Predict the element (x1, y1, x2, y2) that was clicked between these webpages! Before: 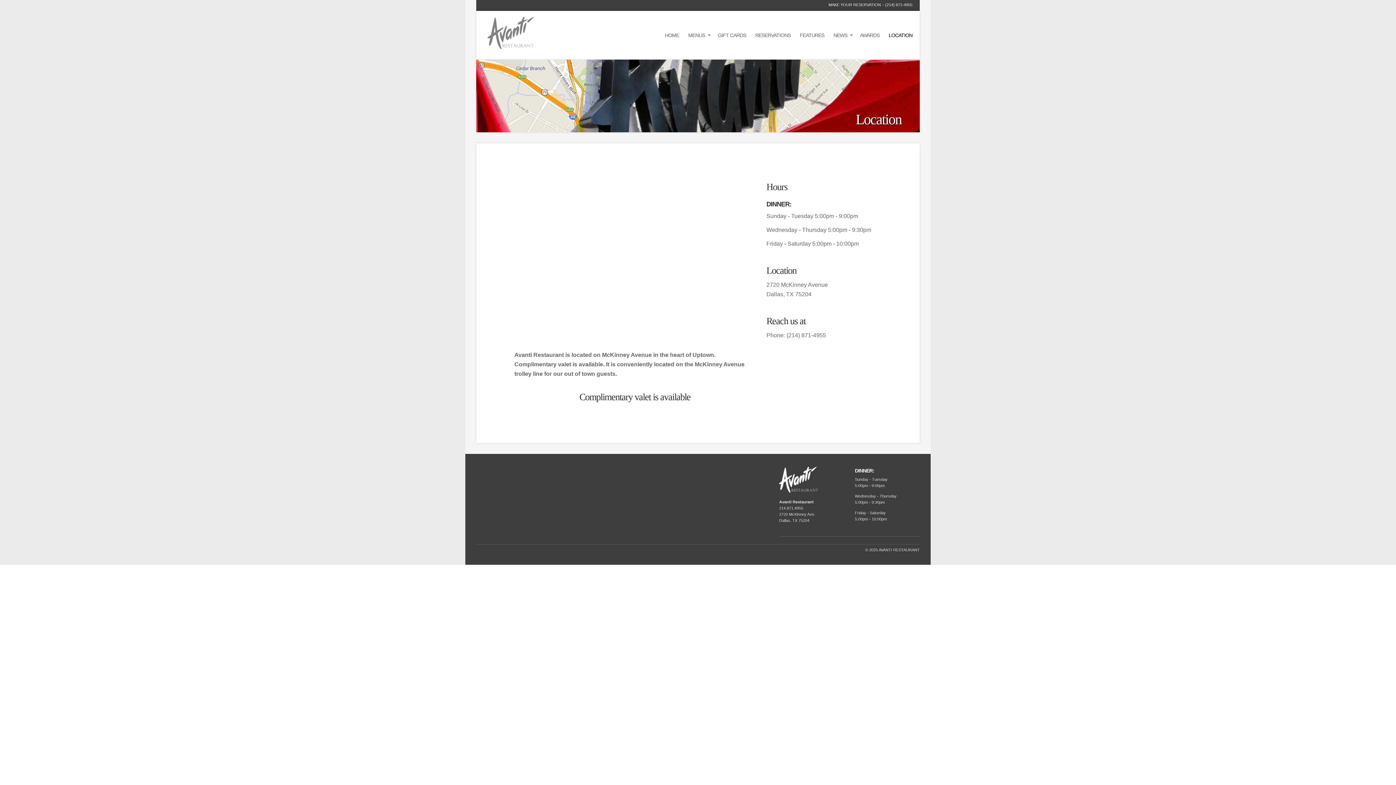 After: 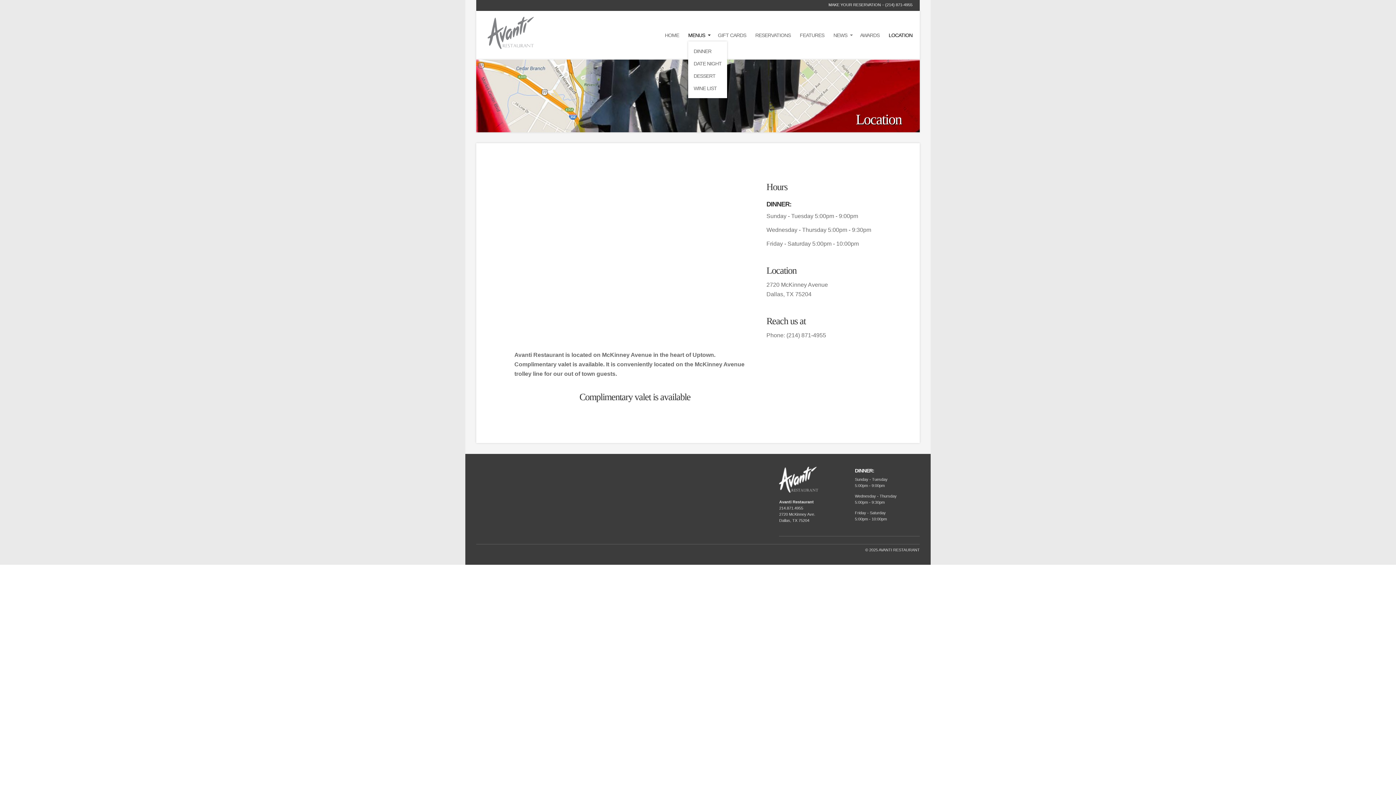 Action: bbox: (688, 30, 705, 40) label: MENUS